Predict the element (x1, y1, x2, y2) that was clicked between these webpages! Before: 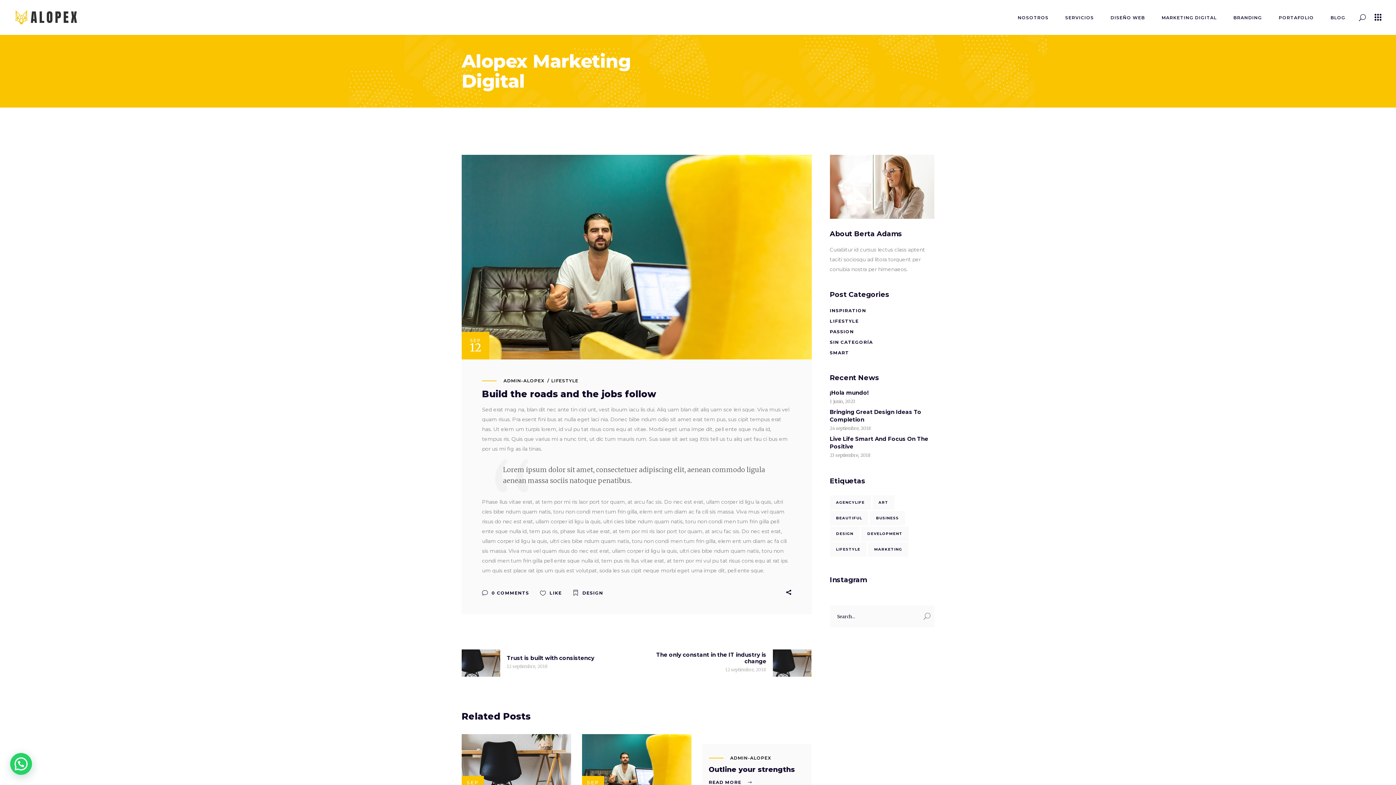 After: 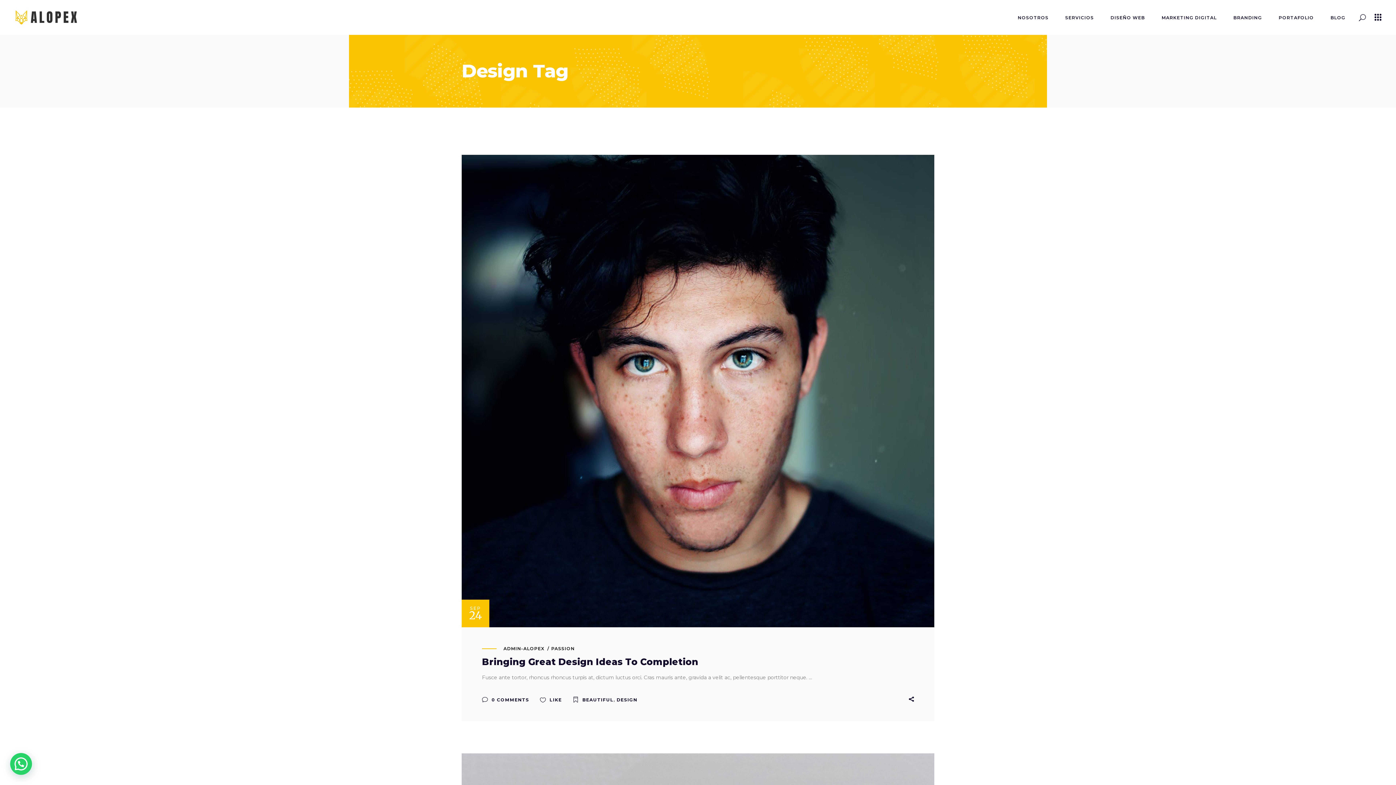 Action: label: Design (28 elementos) bbox: (830, 527, 859, 541)